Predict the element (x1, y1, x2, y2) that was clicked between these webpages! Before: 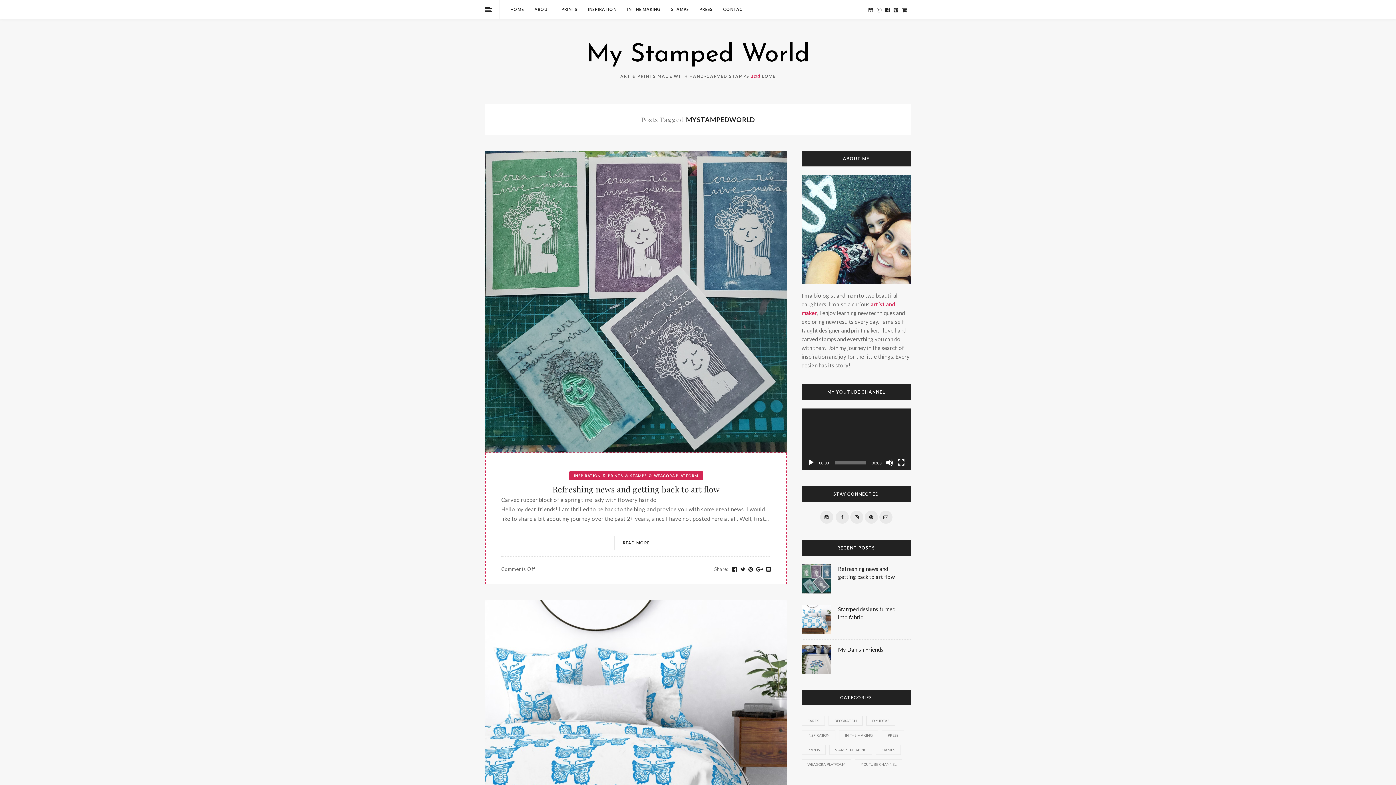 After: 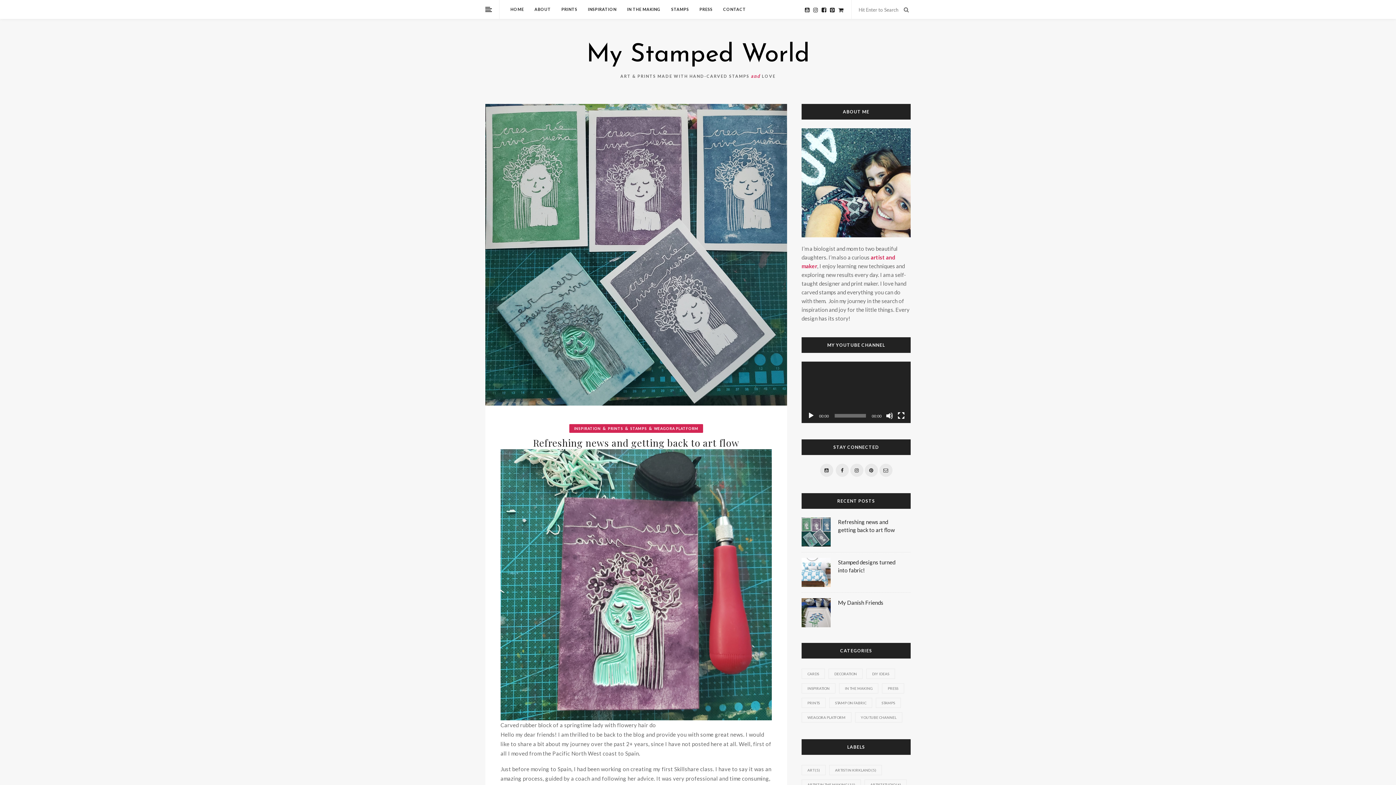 Action: label: READ MORE bbox: (614, 536, 658, 550)